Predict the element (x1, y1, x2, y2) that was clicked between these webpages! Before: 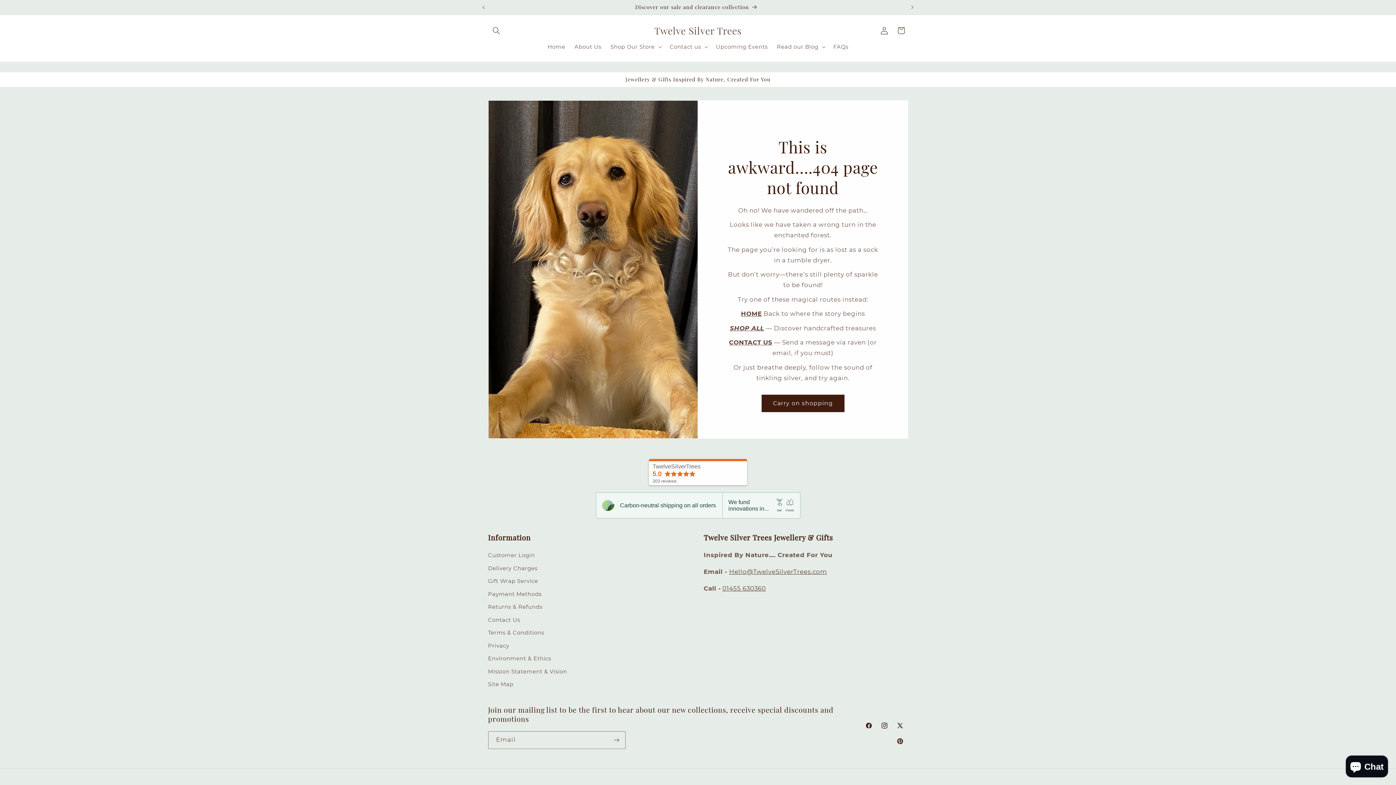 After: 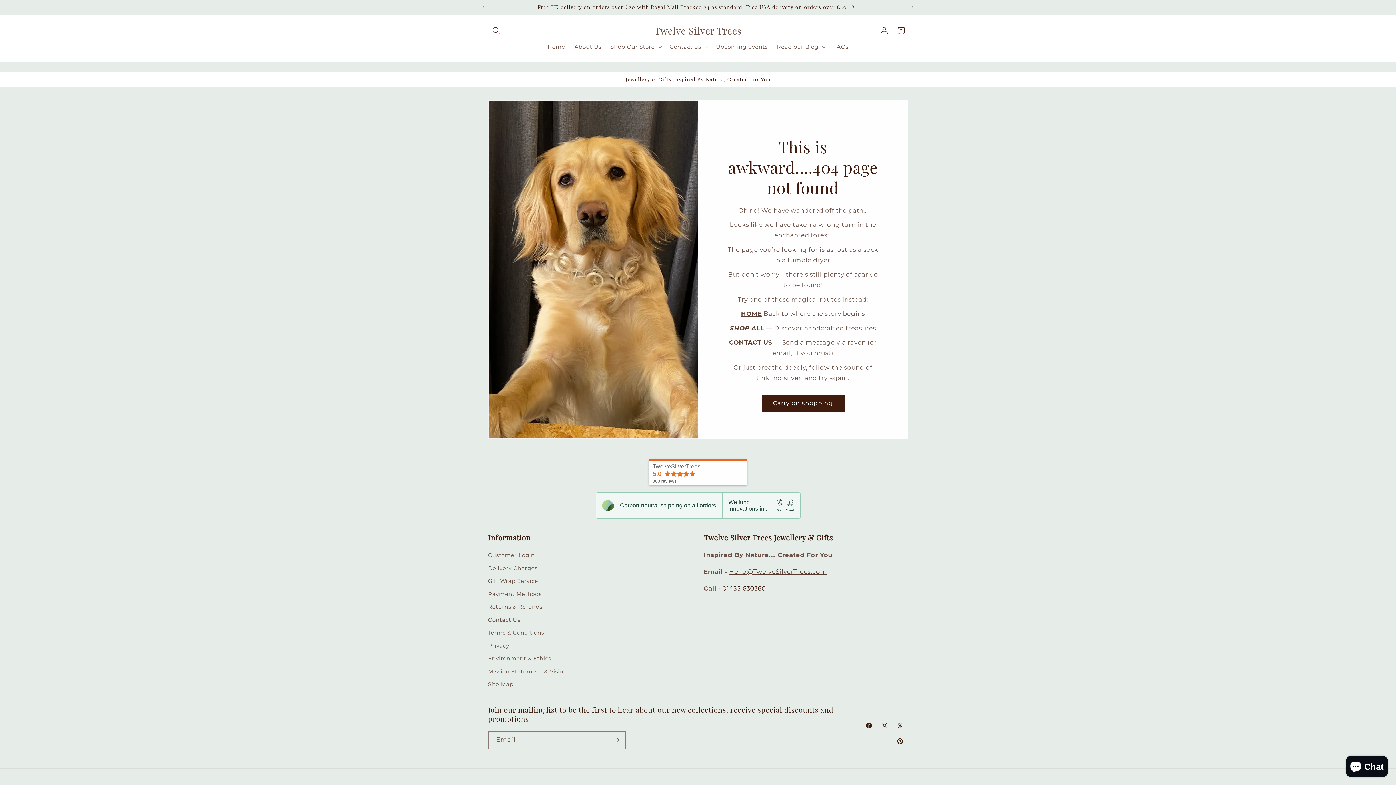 Action: bbox: (722, 584, 766, 592) label: 01455 630360